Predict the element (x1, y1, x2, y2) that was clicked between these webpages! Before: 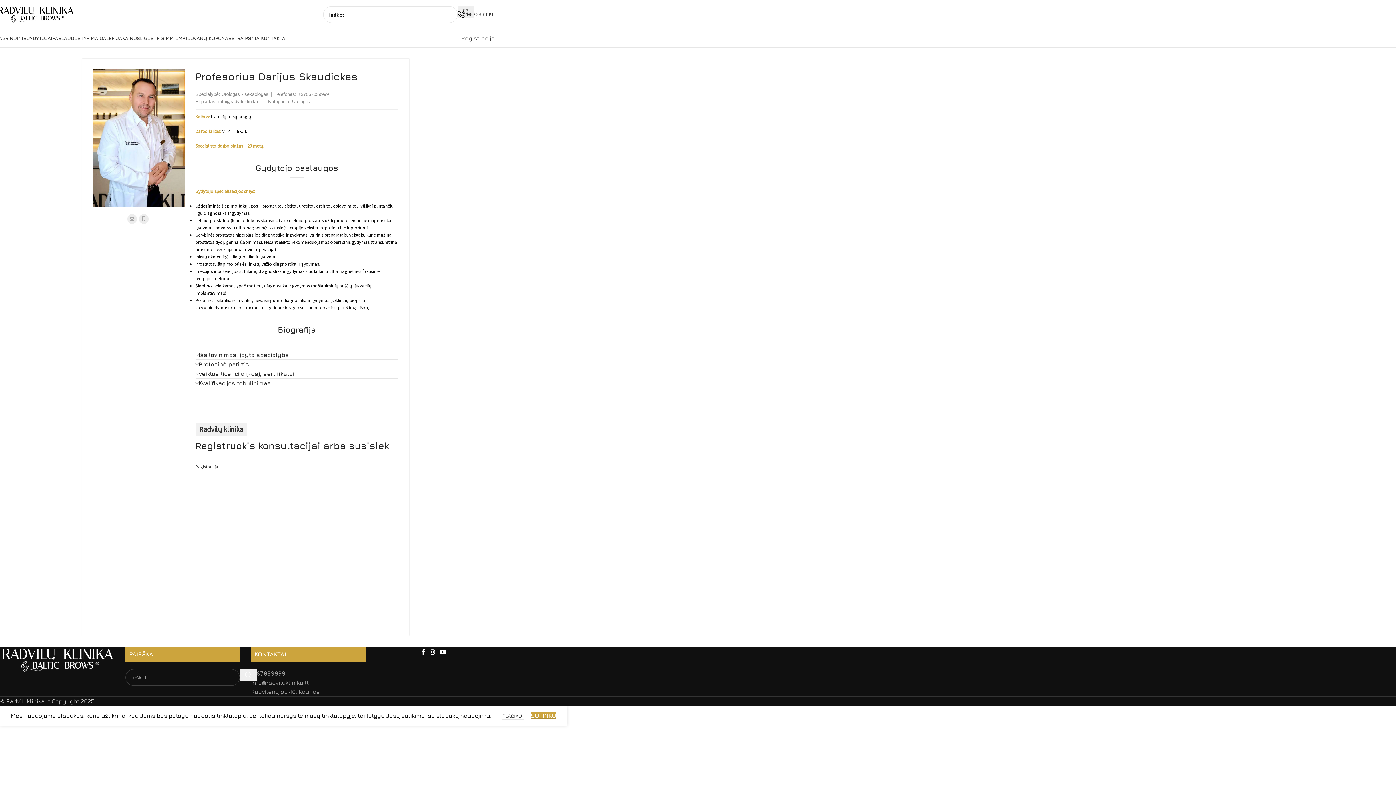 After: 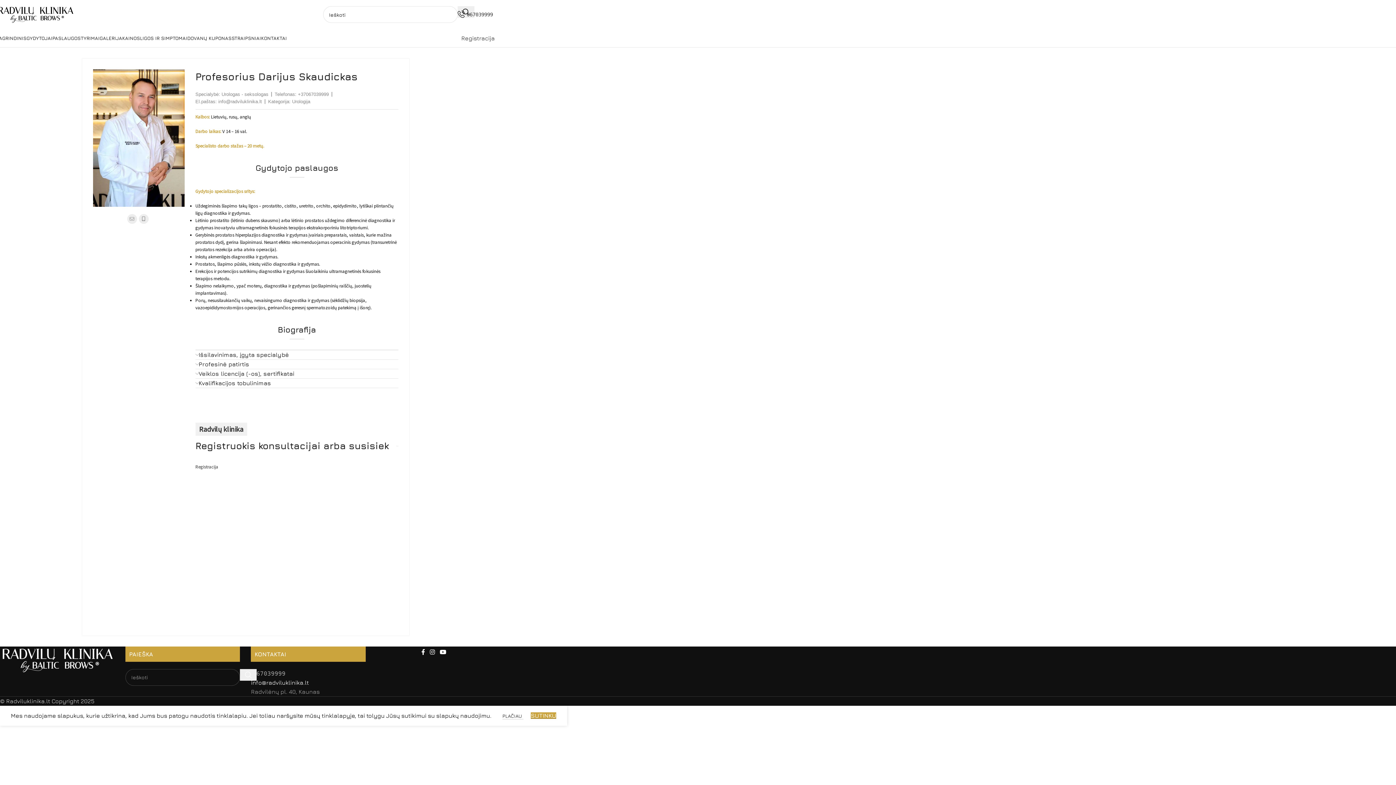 Action: label: info@radviluklinika.lt bbox: (251, 679, 308, 686)